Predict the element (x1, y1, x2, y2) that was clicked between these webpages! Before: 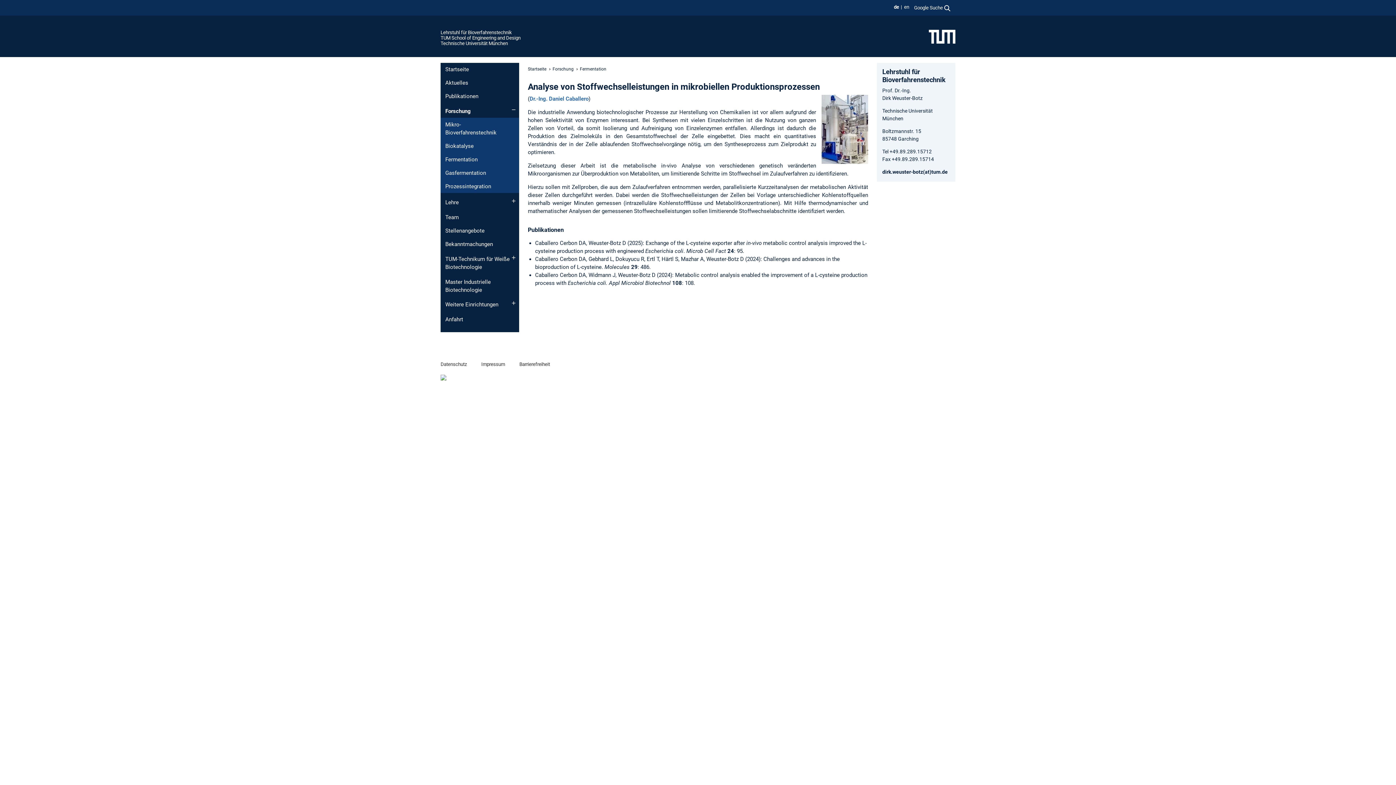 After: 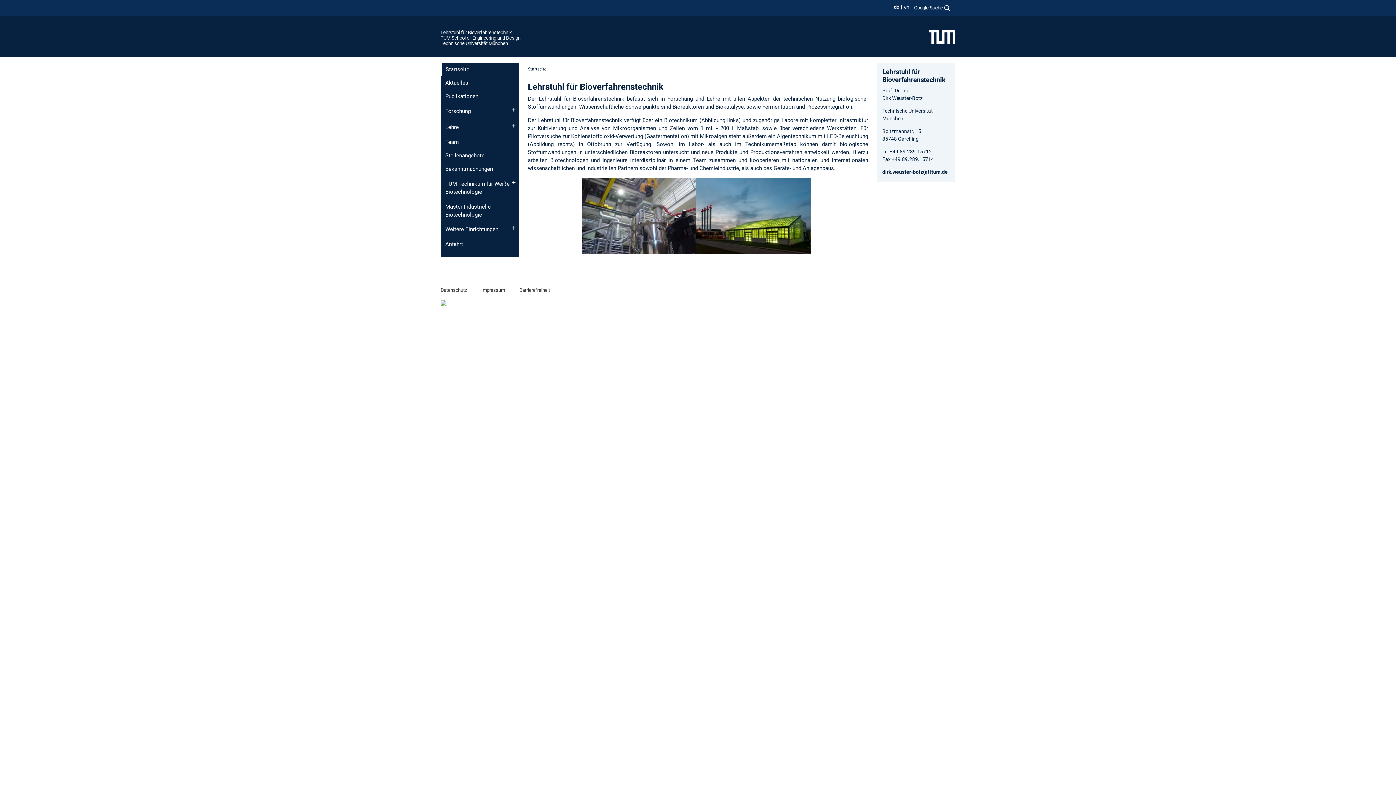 Action: label: Startseite bbox: (528, 66, 546, 71)